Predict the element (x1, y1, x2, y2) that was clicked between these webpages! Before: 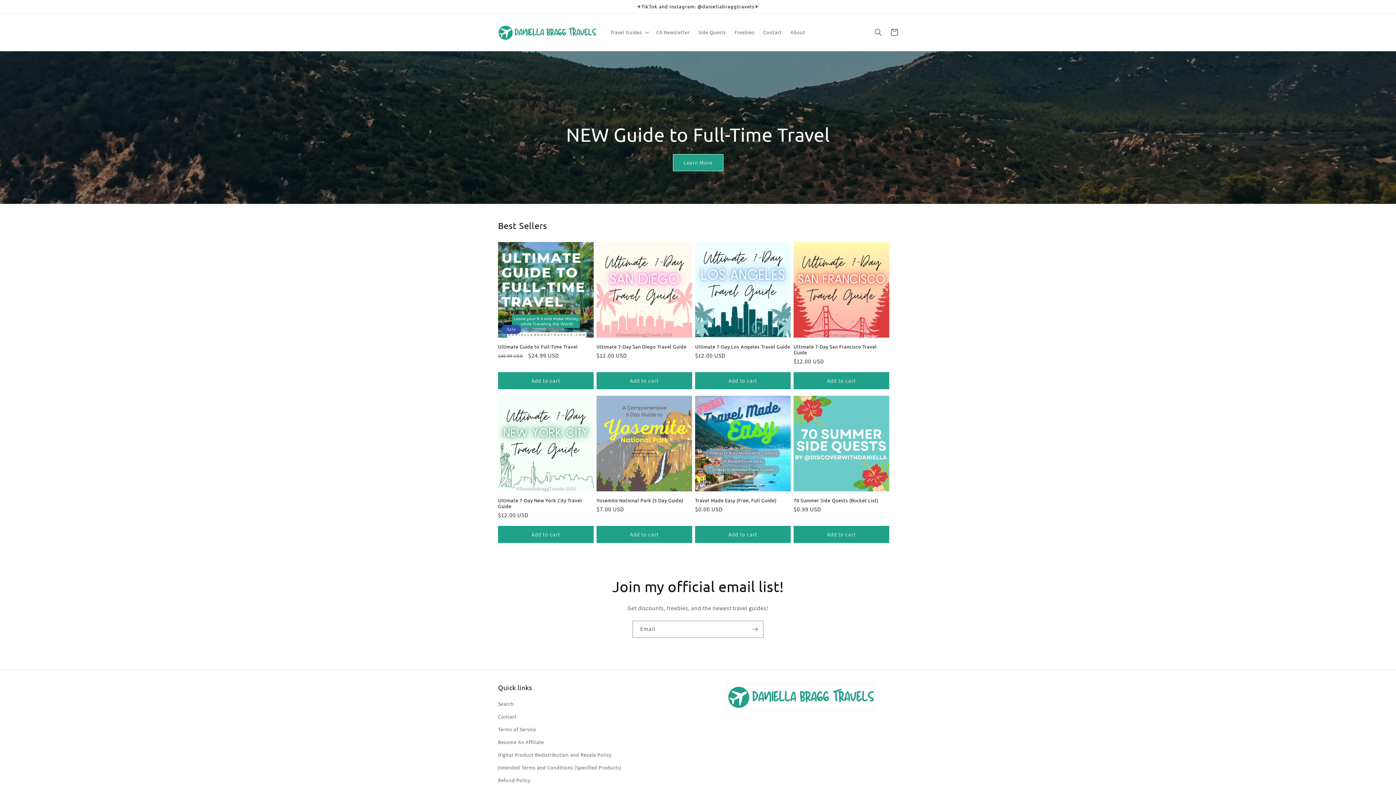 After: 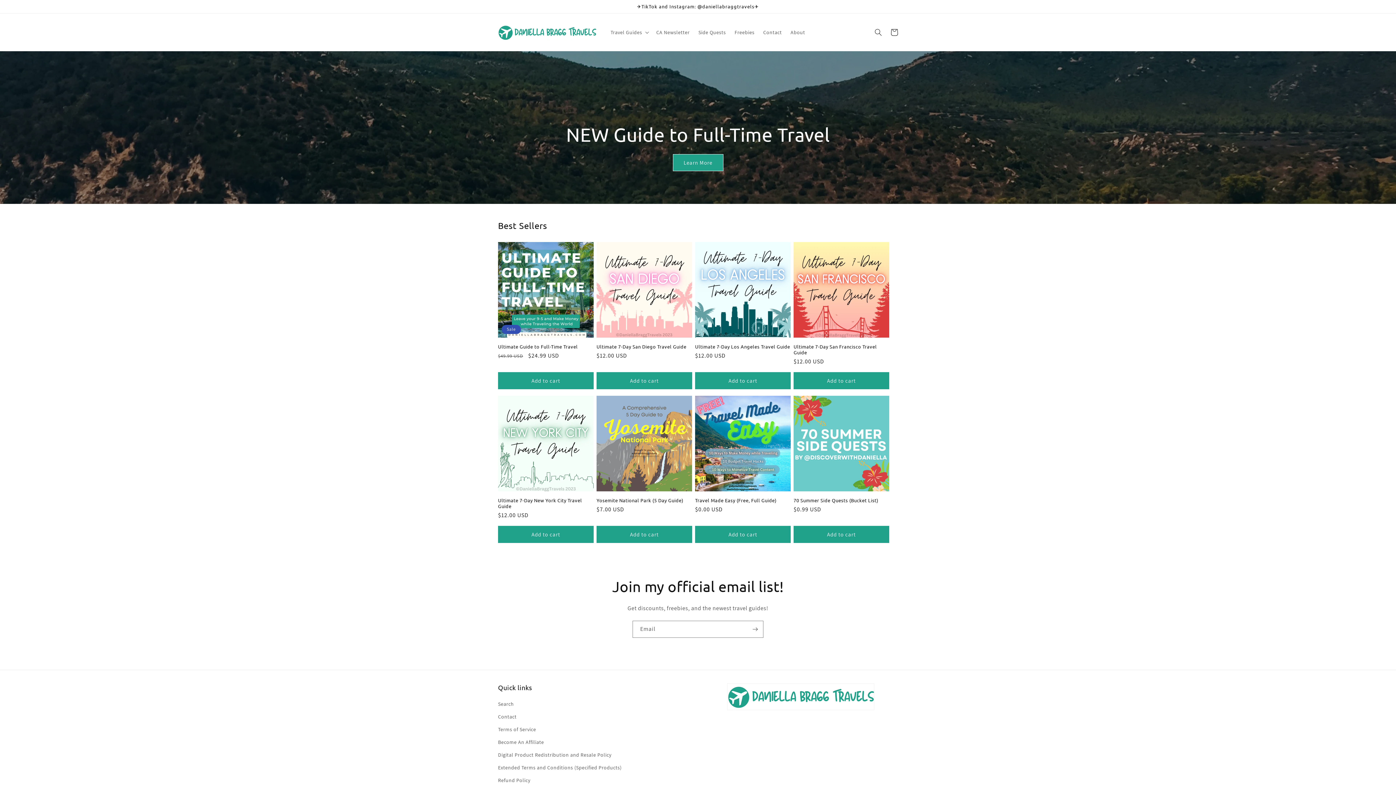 Action: bbox: (495, 20, 599, 43)